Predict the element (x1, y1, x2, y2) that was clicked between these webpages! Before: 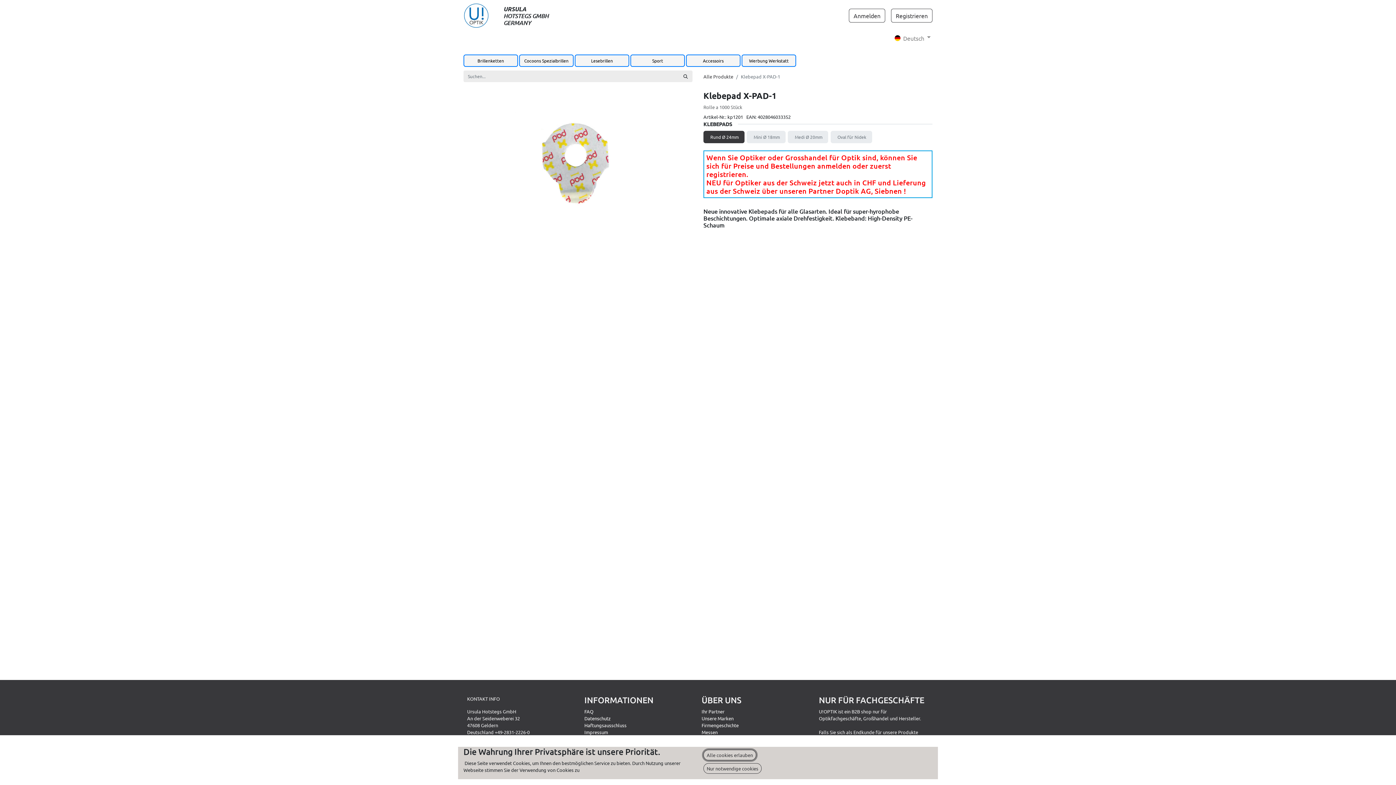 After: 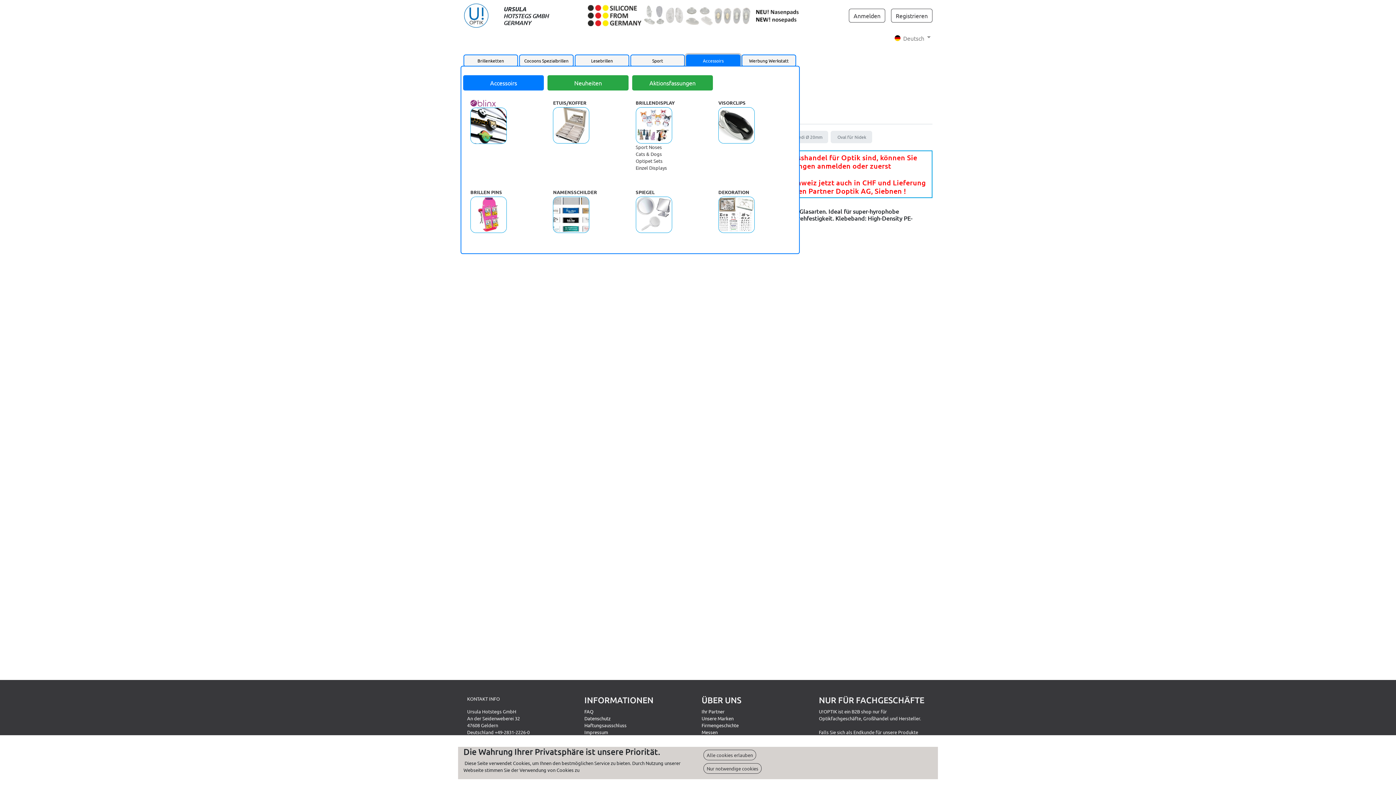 Action: label: Accessoirs bbox: (686, 54, 740, 66)